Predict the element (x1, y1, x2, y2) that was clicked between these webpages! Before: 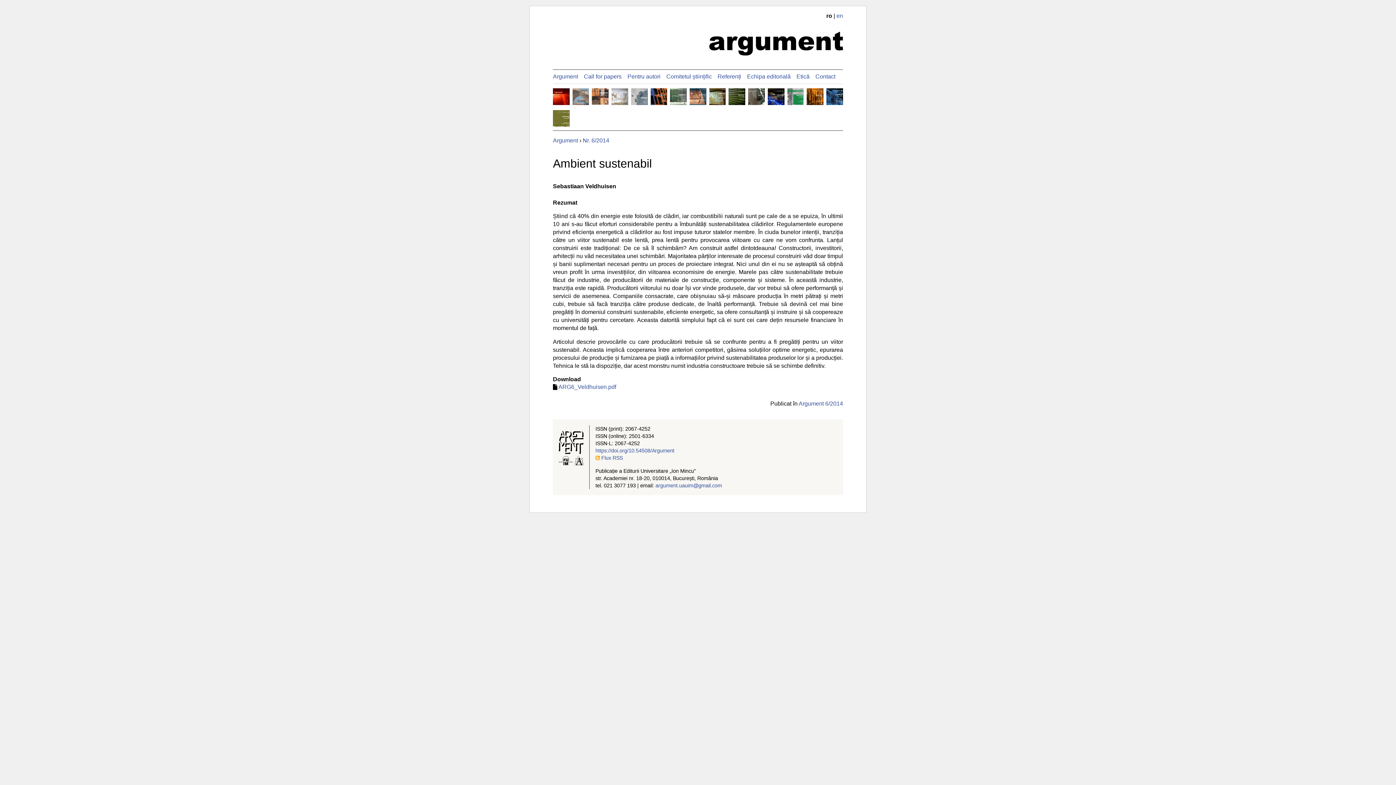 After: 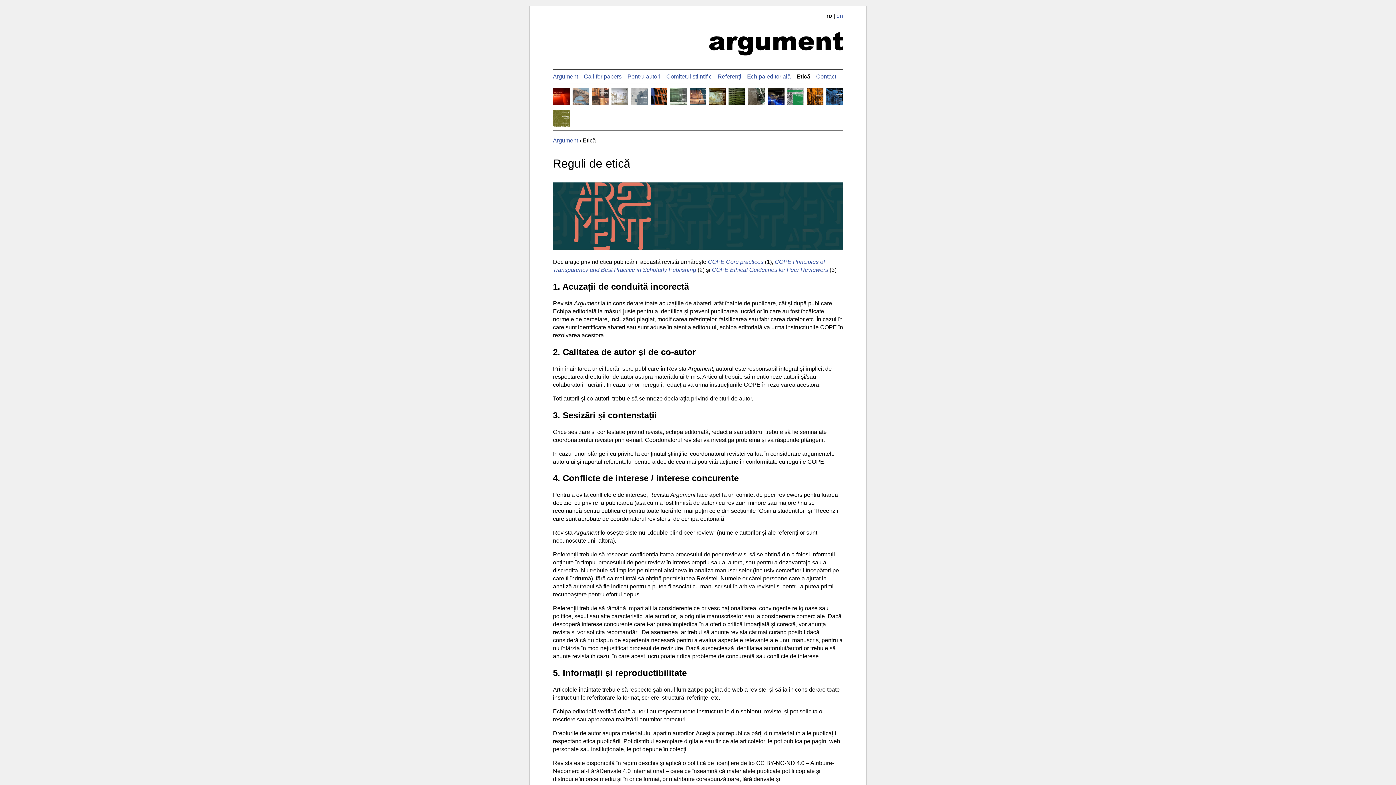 Action: bbox: (796, 73, 809, 79) label: Etică